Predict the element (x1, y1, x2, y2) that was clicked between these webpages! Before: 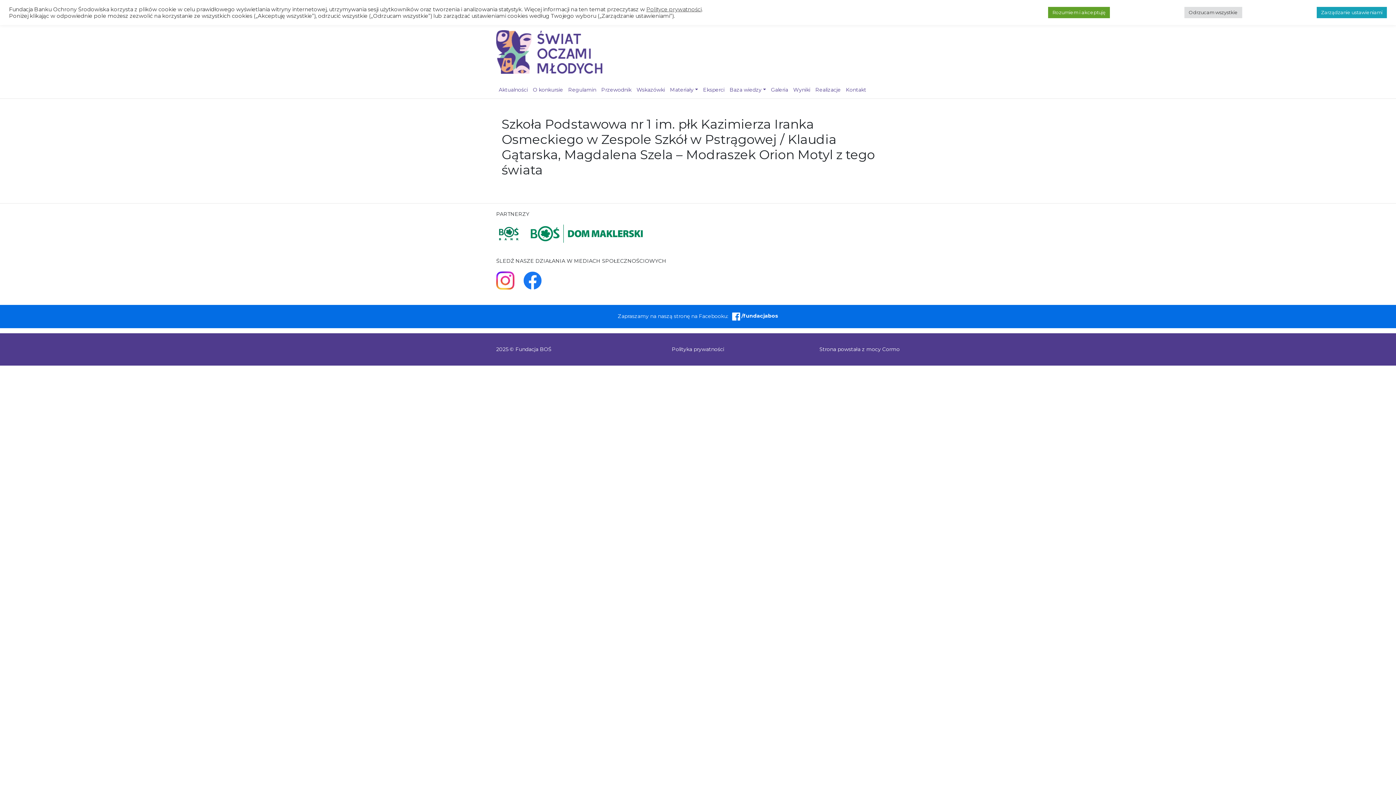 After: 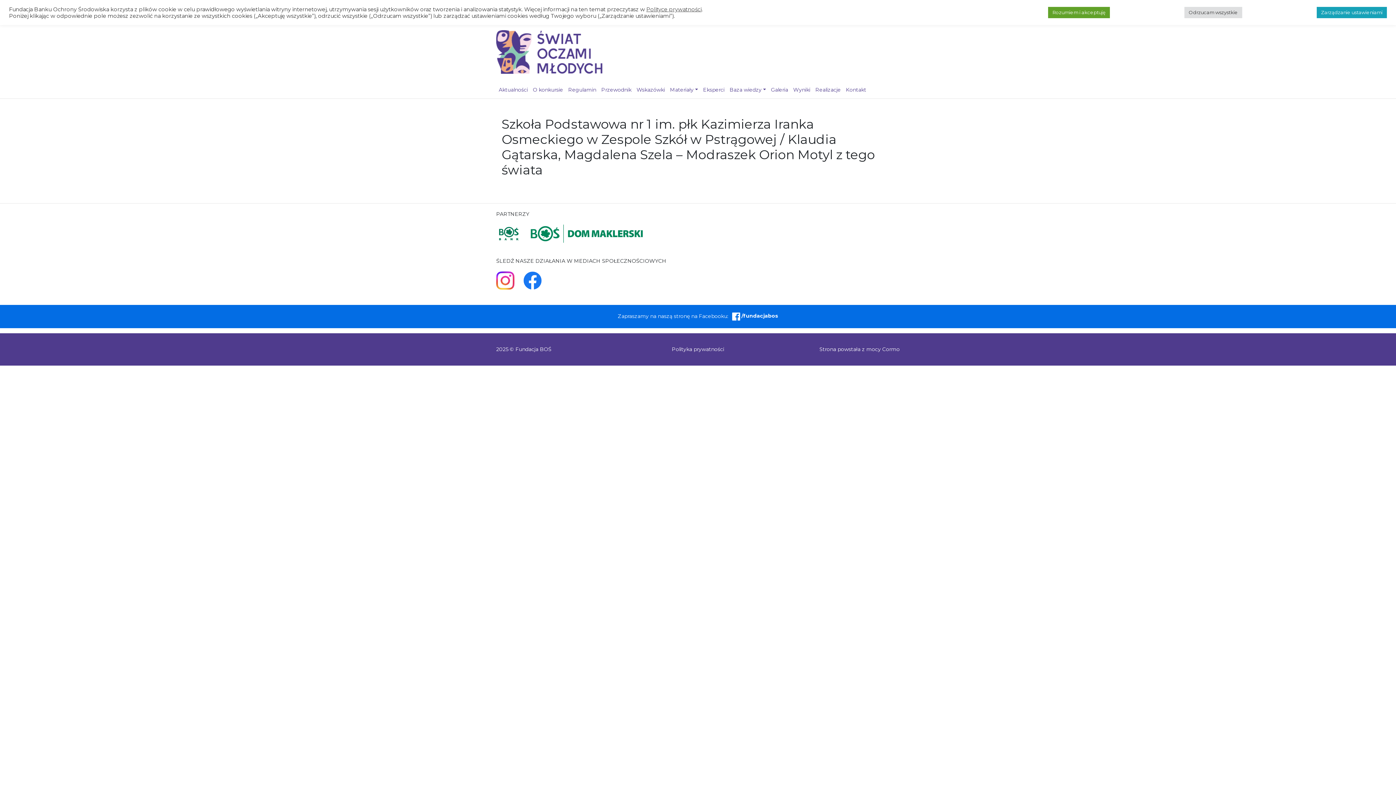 Action: label: /fundacjabos bbox: (730, 312, 778, 319)